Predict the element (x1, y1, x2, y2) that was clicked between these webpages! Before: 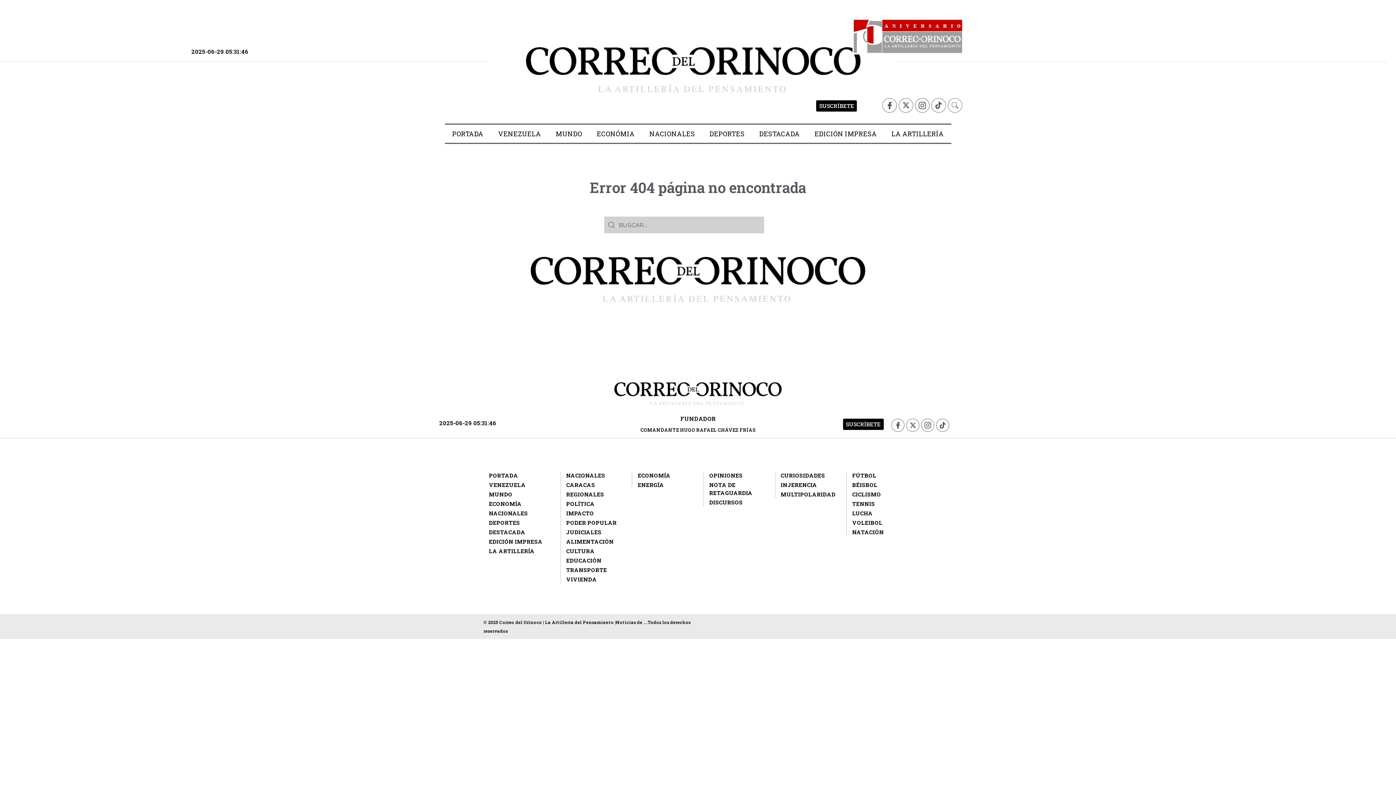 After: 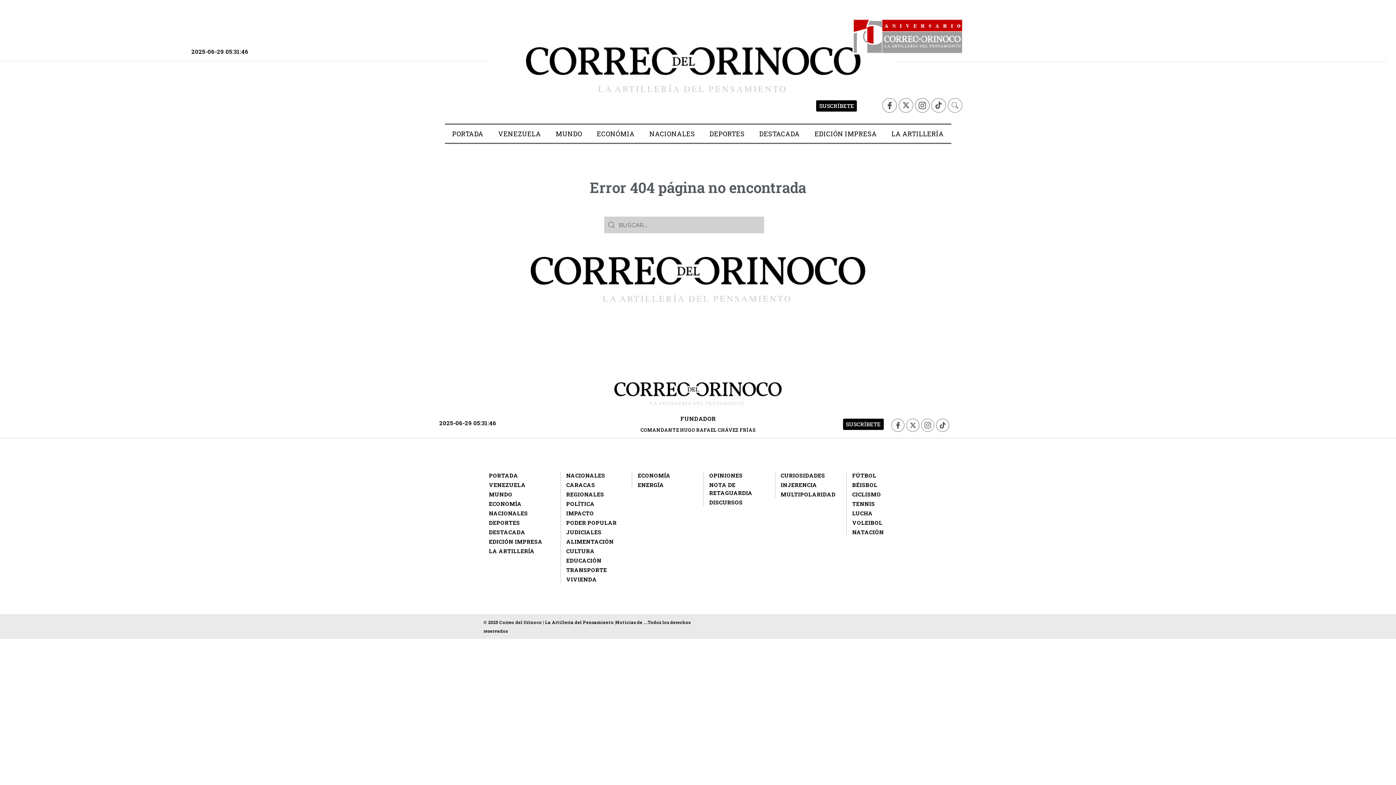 Action: bbox: (921, 418, 934, 432) label: Icon-instagram-1